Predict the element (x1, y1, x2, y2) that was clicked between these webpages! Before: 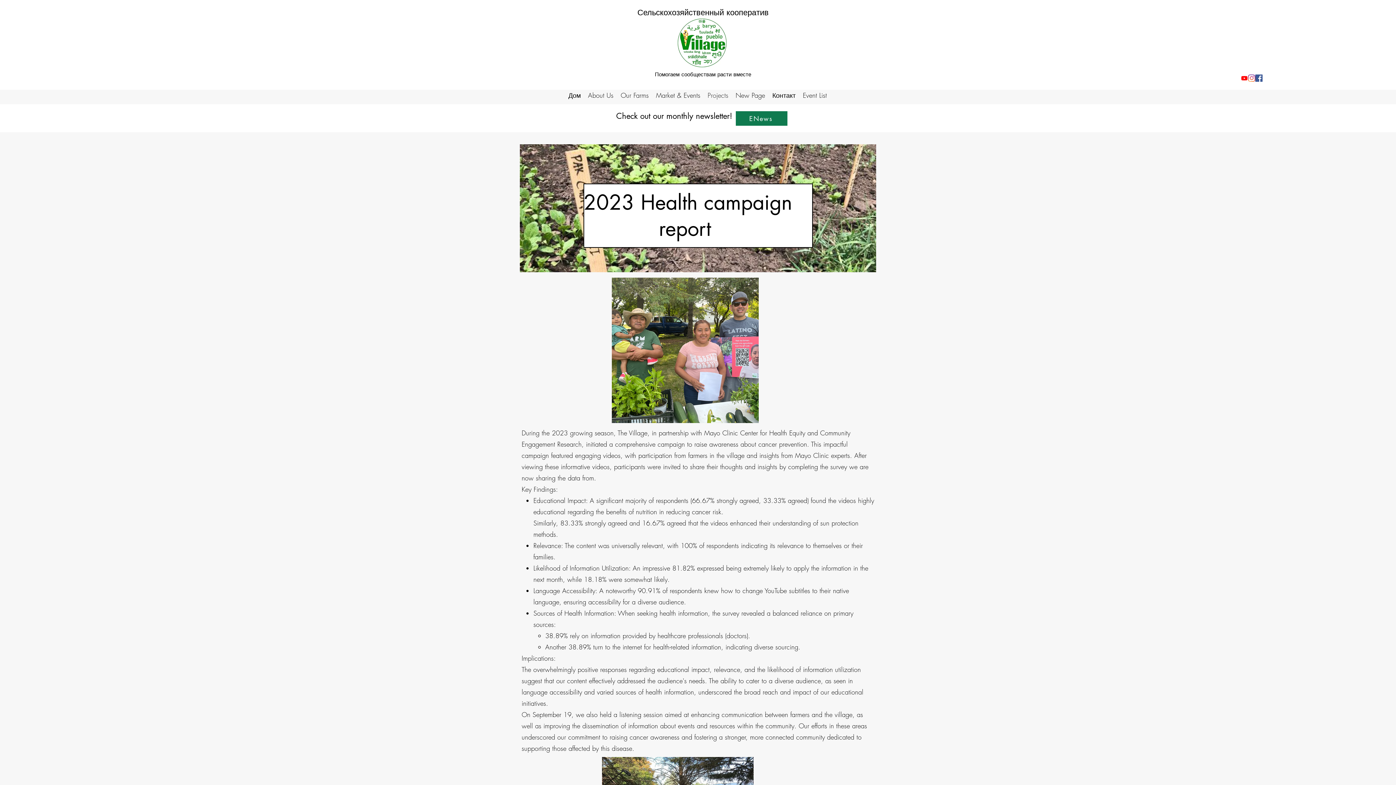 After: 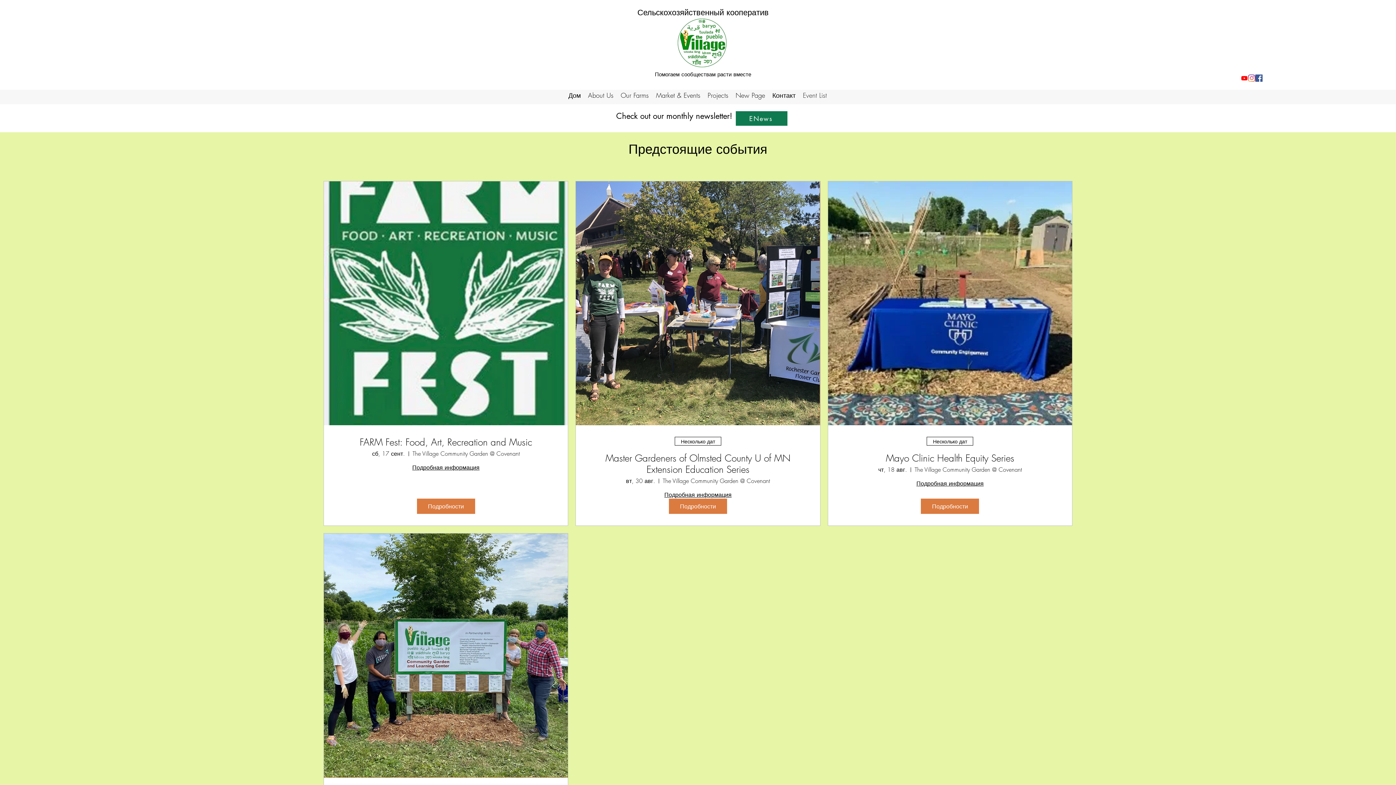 Action: label: Event List bbox: (799, 89, 830, 100)